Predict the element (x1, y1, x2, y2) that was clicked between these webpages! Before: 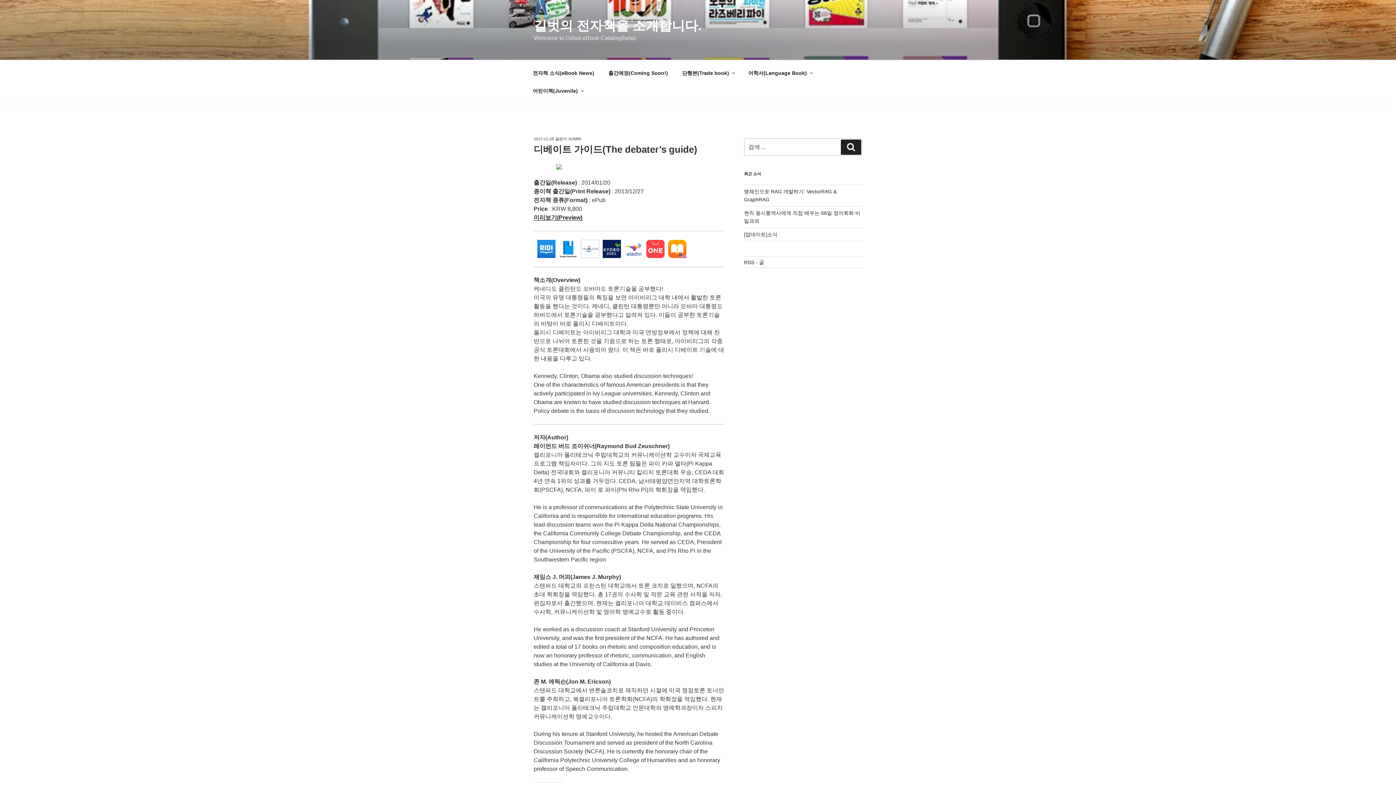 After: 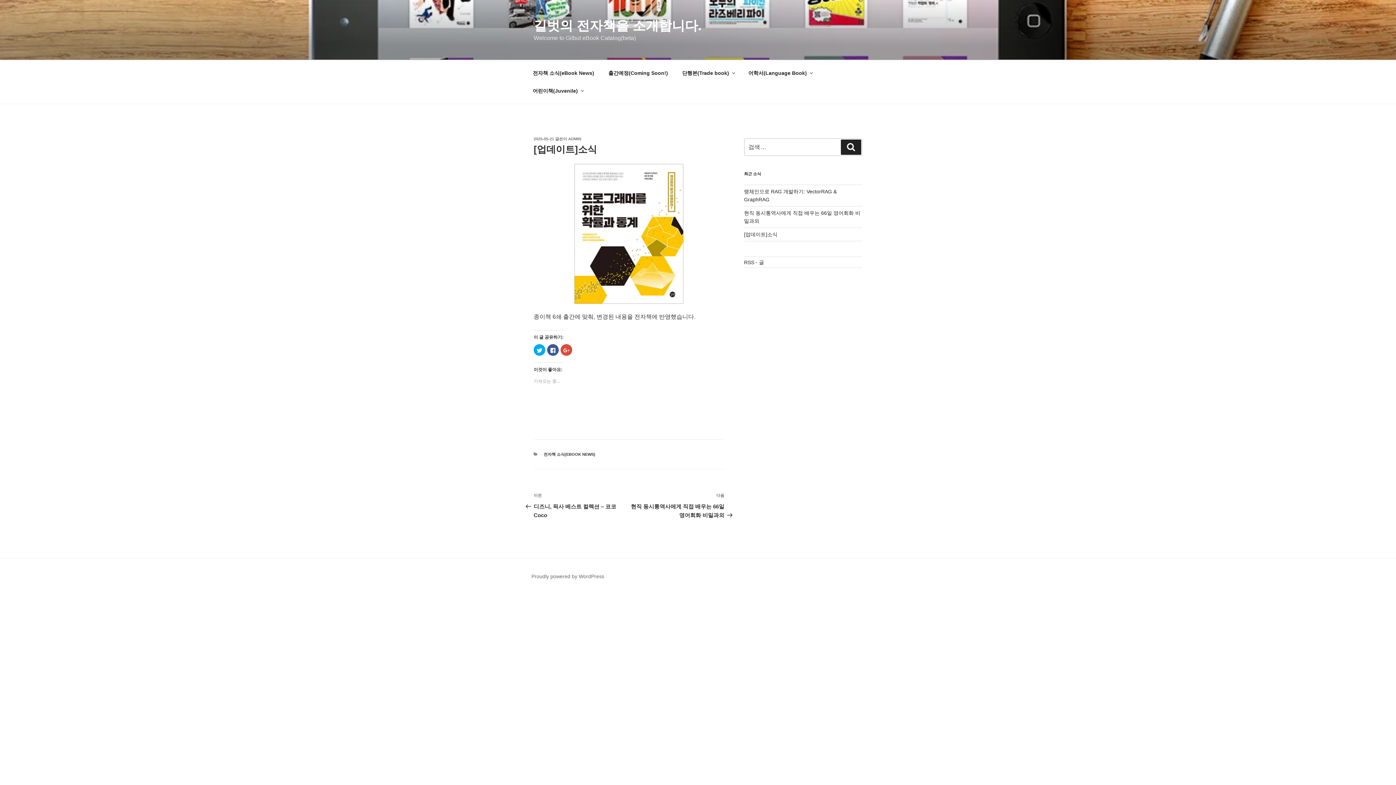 Action: bbox: (744, 231, 777, 237) label: [업데이트]소식